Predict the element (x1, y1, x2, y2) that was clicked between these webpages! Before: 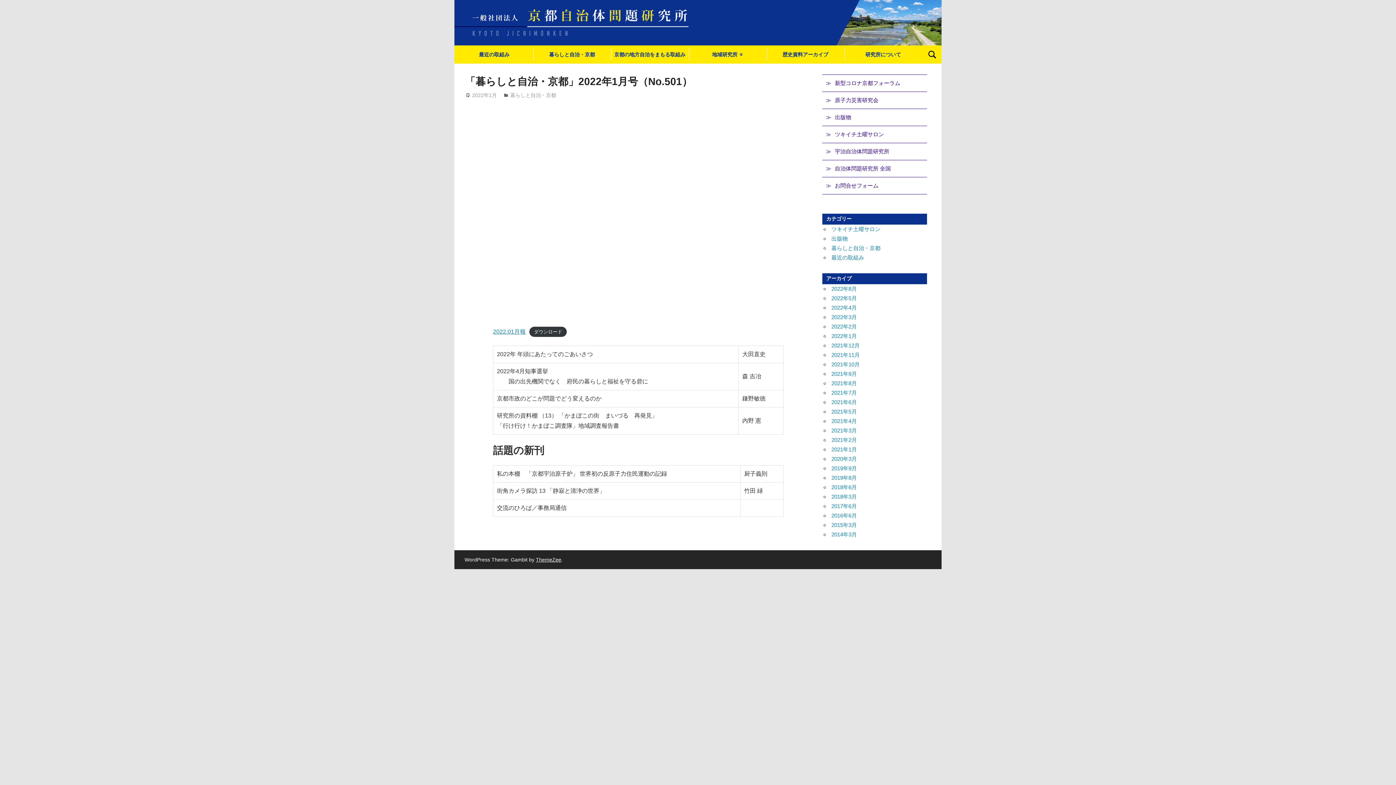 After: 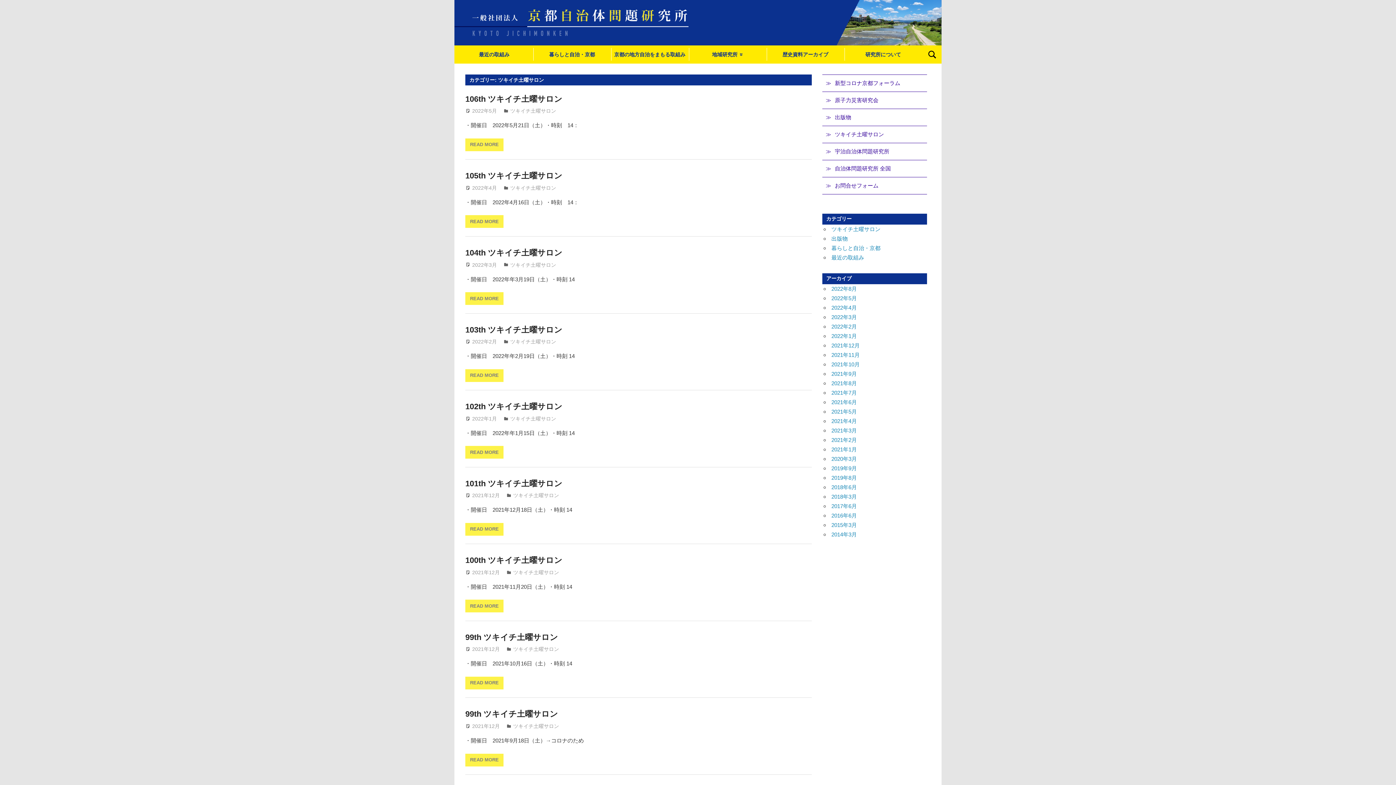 Action: bbox: (831, 226, 880, 232) label: ツキイチ土曜サロン